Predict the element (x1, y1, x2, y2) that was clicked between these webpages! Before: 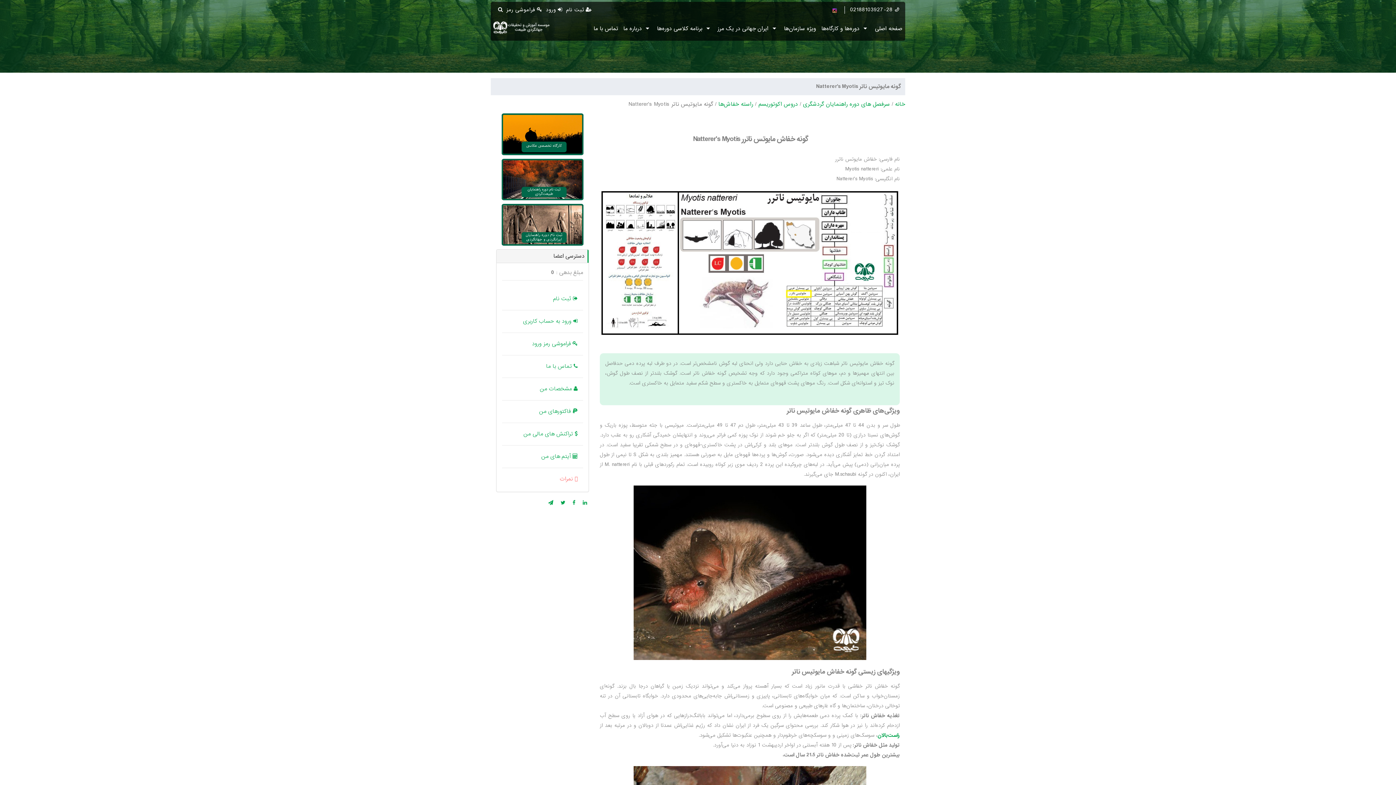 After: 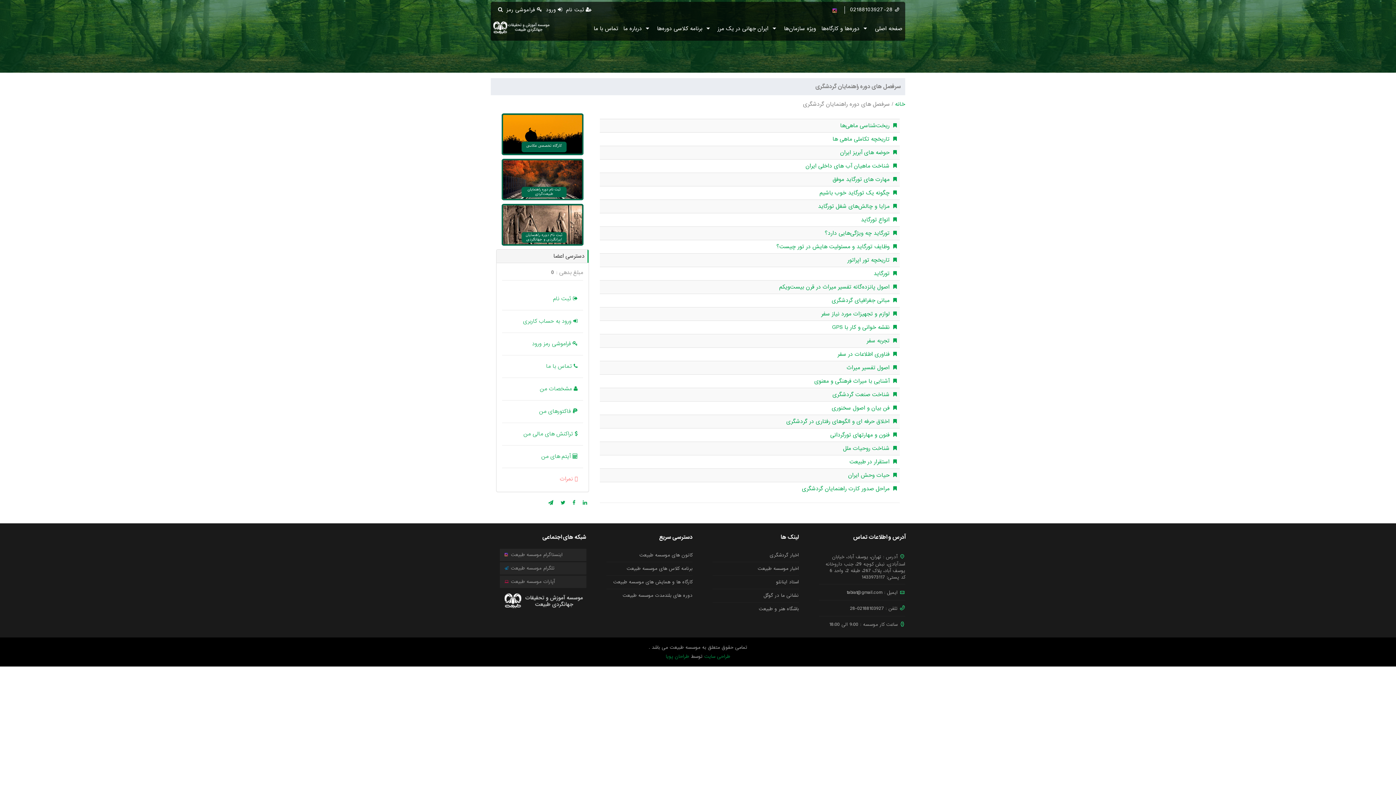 Action: label: راسته خفاش‌ها bbox: (718, 100, 753, 108)